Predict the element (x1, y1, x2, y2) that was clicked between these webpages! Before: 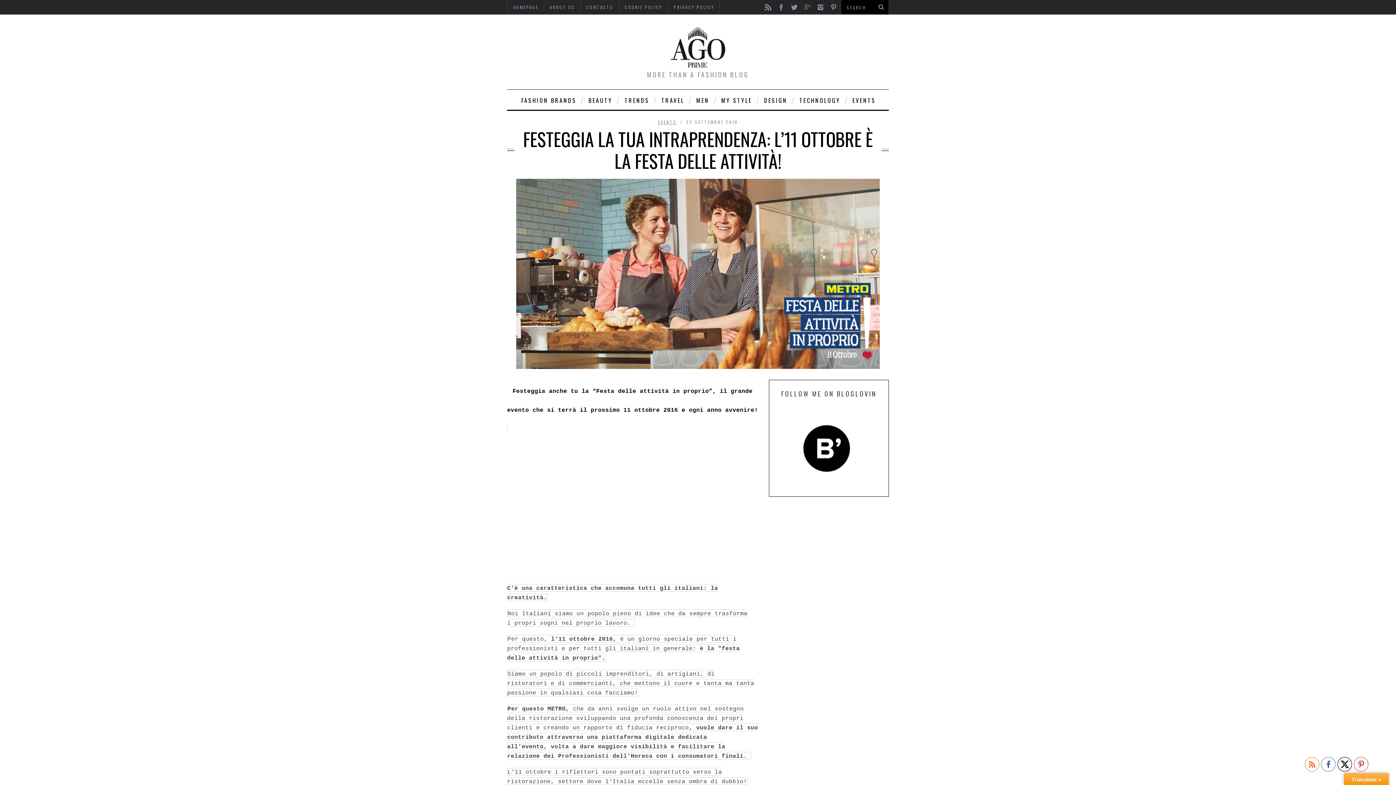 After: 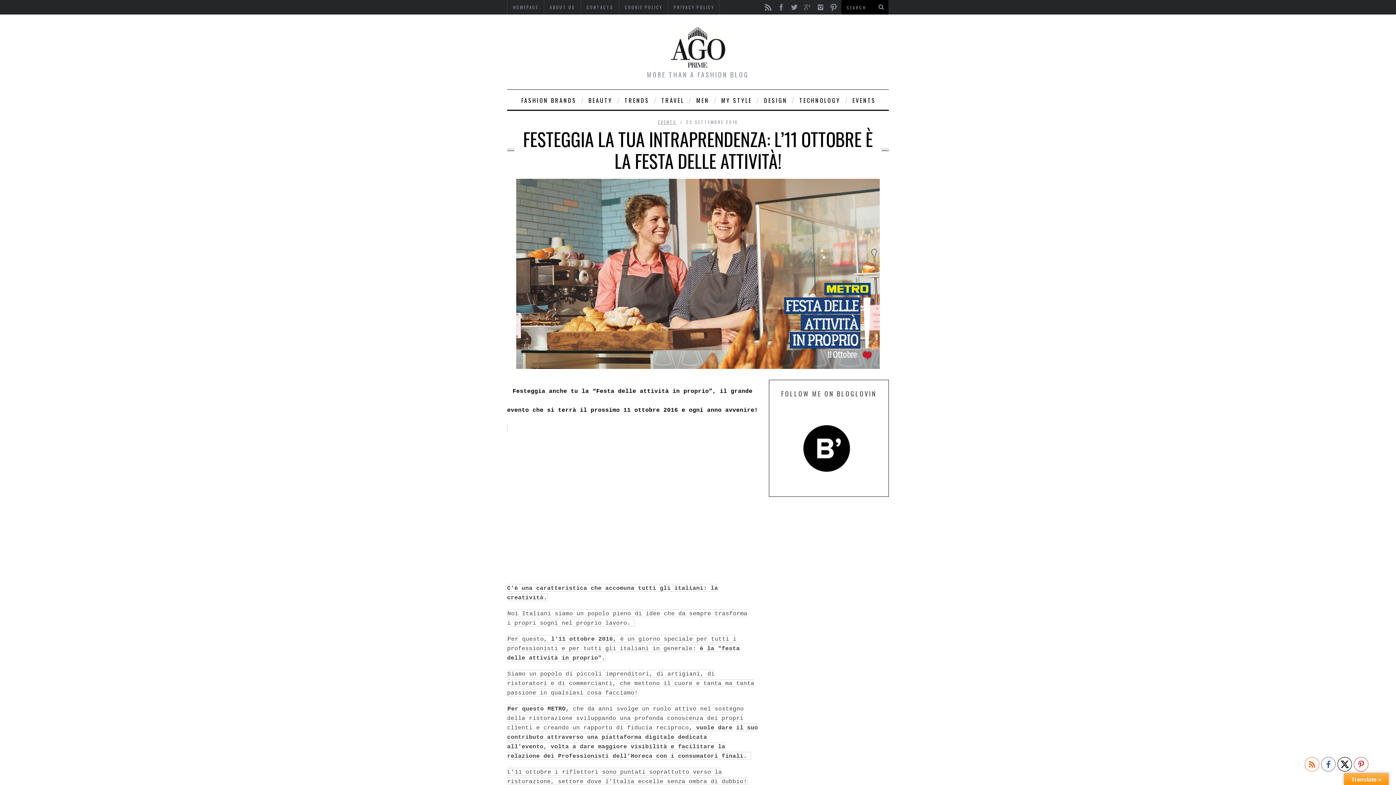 Action: bbox: (828, 0, 839, 11)